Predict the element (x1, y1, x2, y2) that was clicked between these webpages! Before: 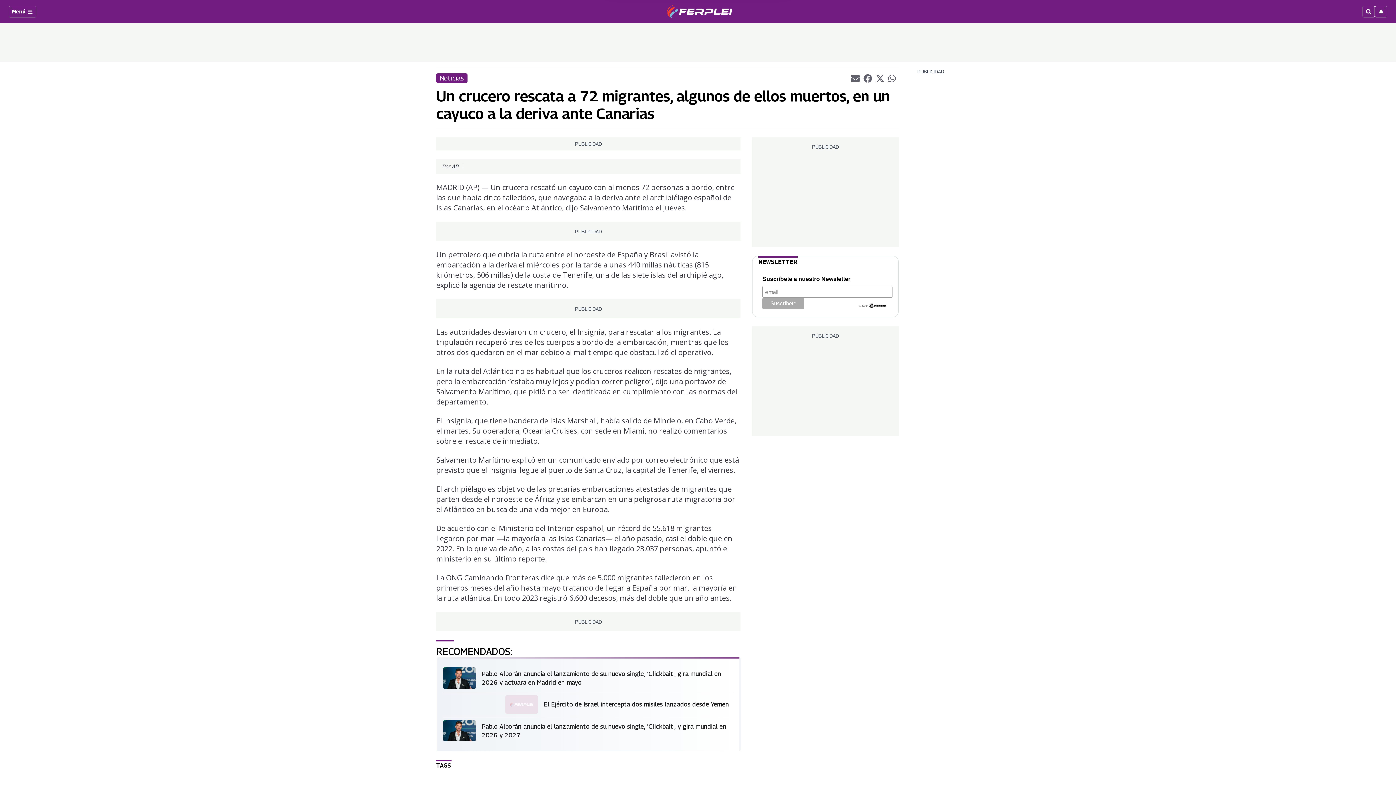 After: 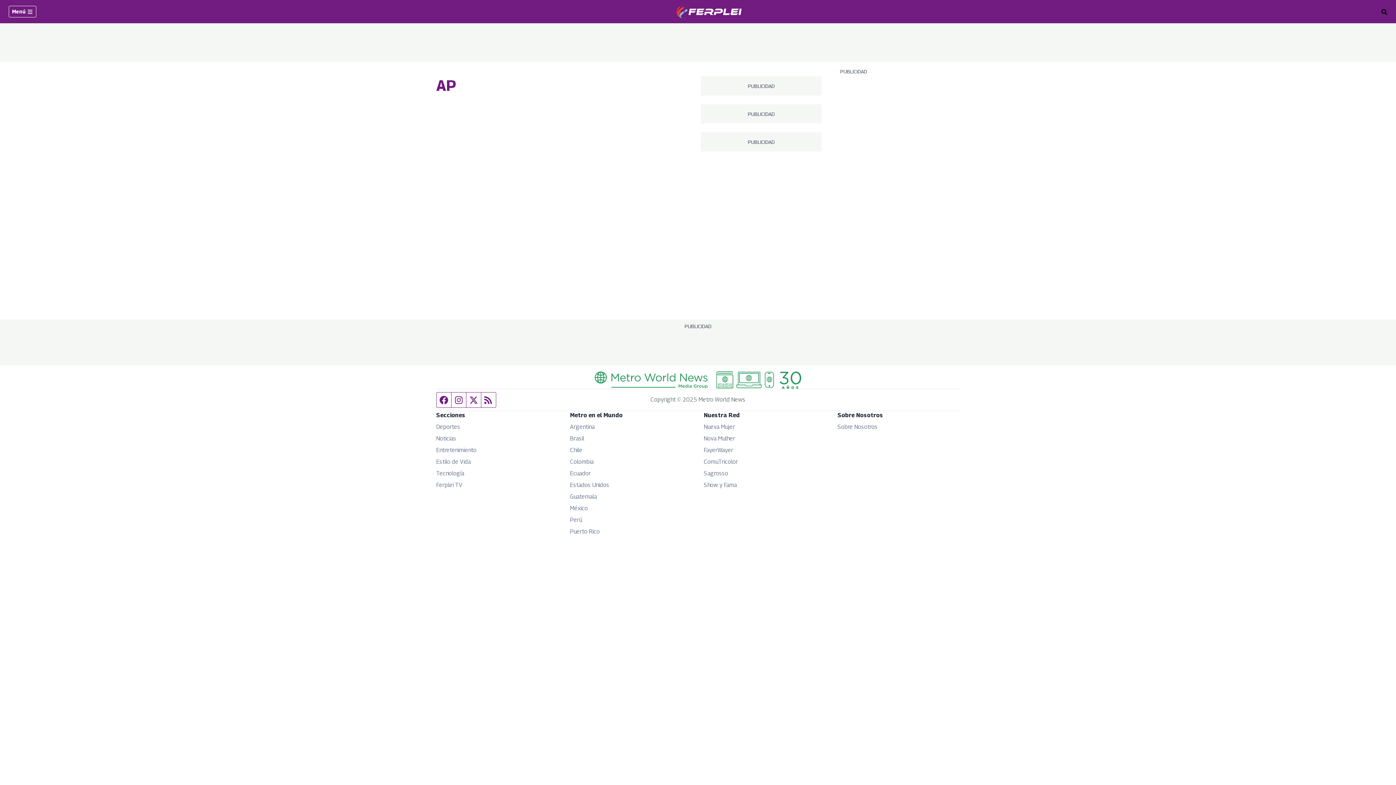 Action: label: AP bbox: (452, 163, 458, 169)